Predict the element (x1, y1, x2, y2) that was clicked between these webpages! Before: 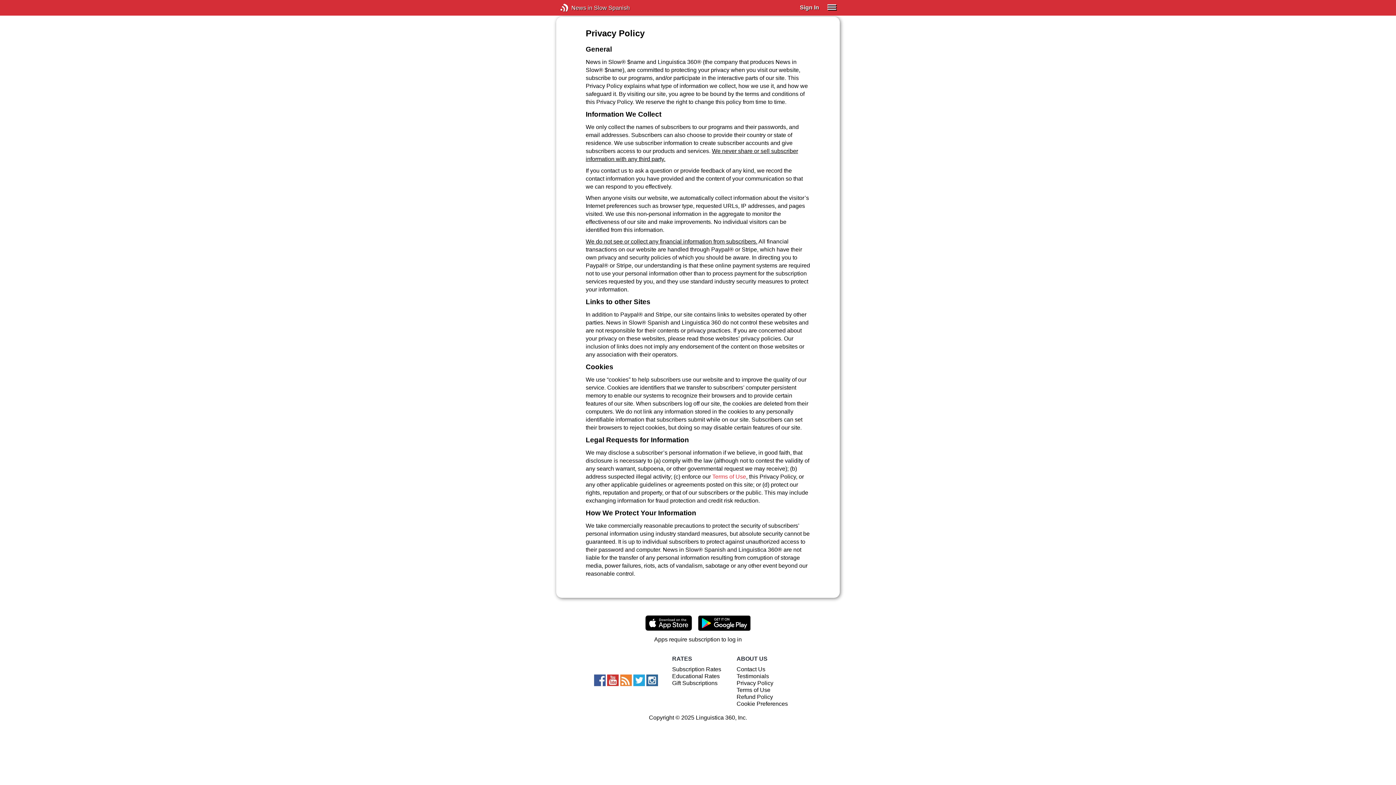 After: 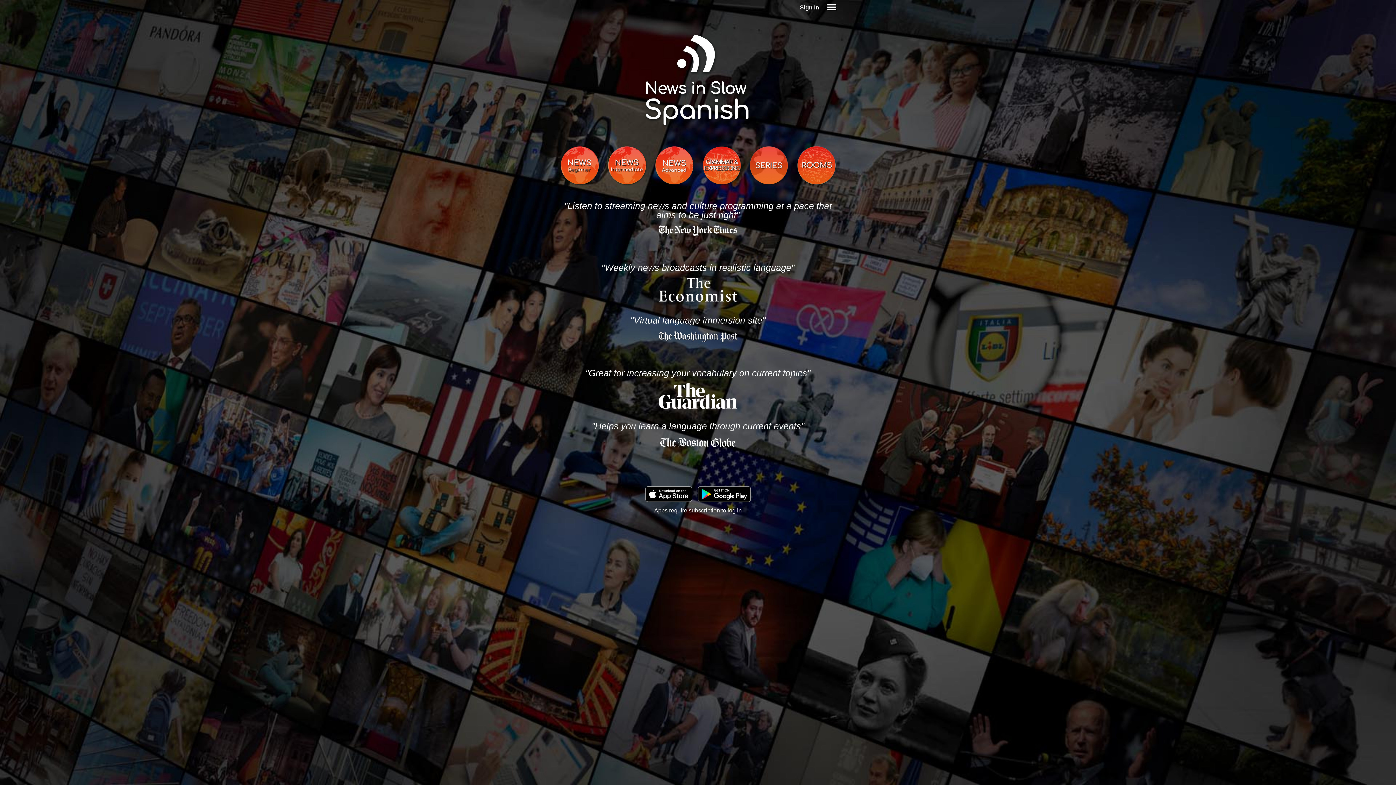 Action: label: News in Slow Spanish bbox: (559, 3, 579, 12)